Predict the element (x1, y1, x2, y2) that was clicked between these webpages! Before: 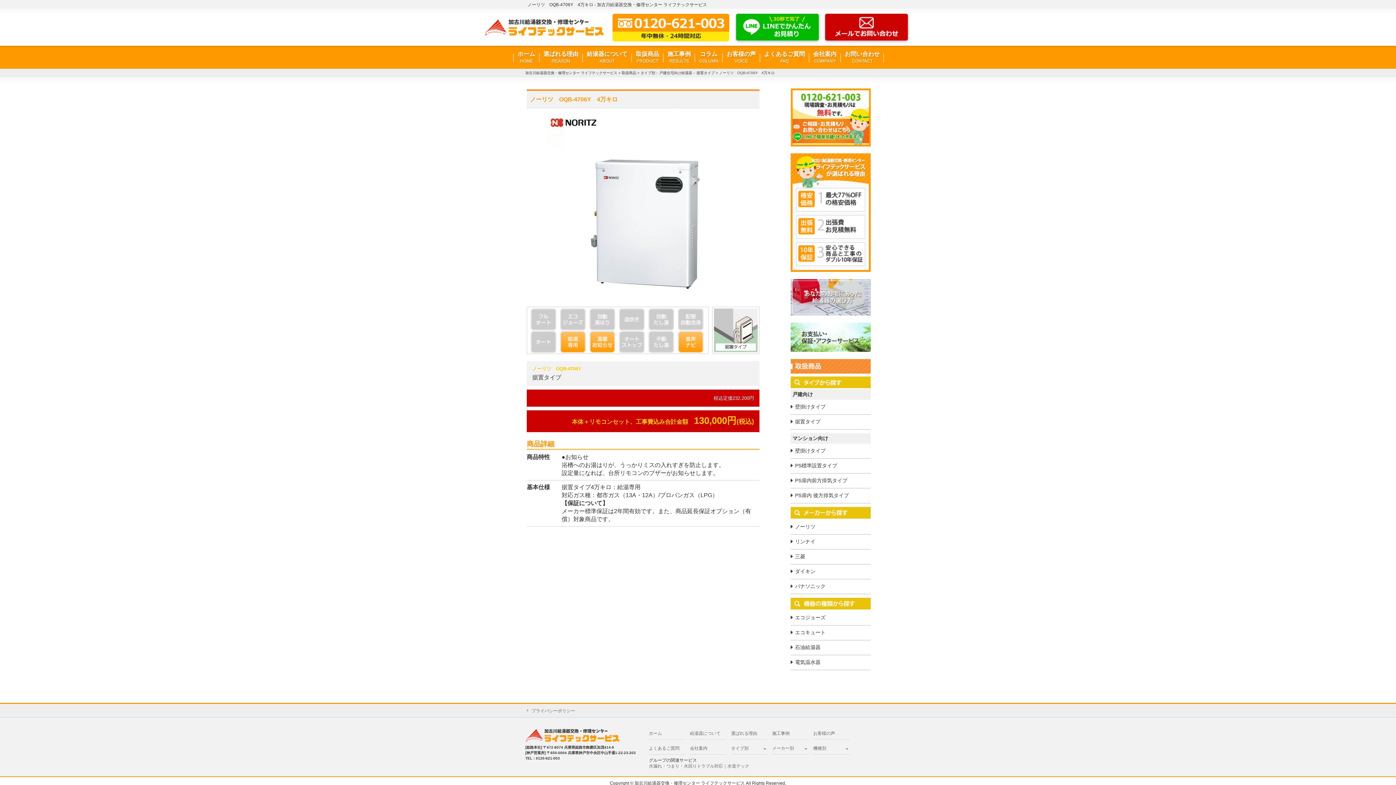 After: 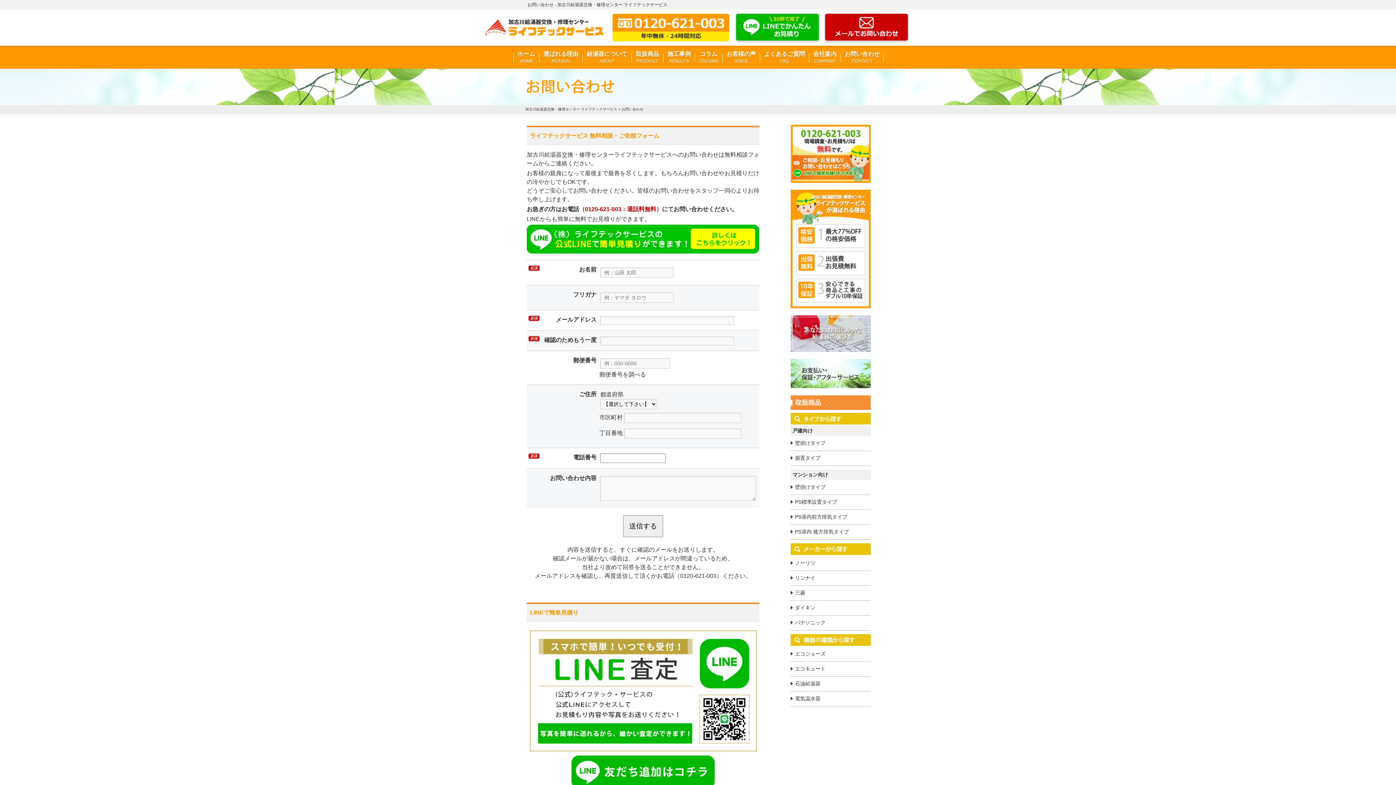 Action: bbox: (822, 11, 911, 44)